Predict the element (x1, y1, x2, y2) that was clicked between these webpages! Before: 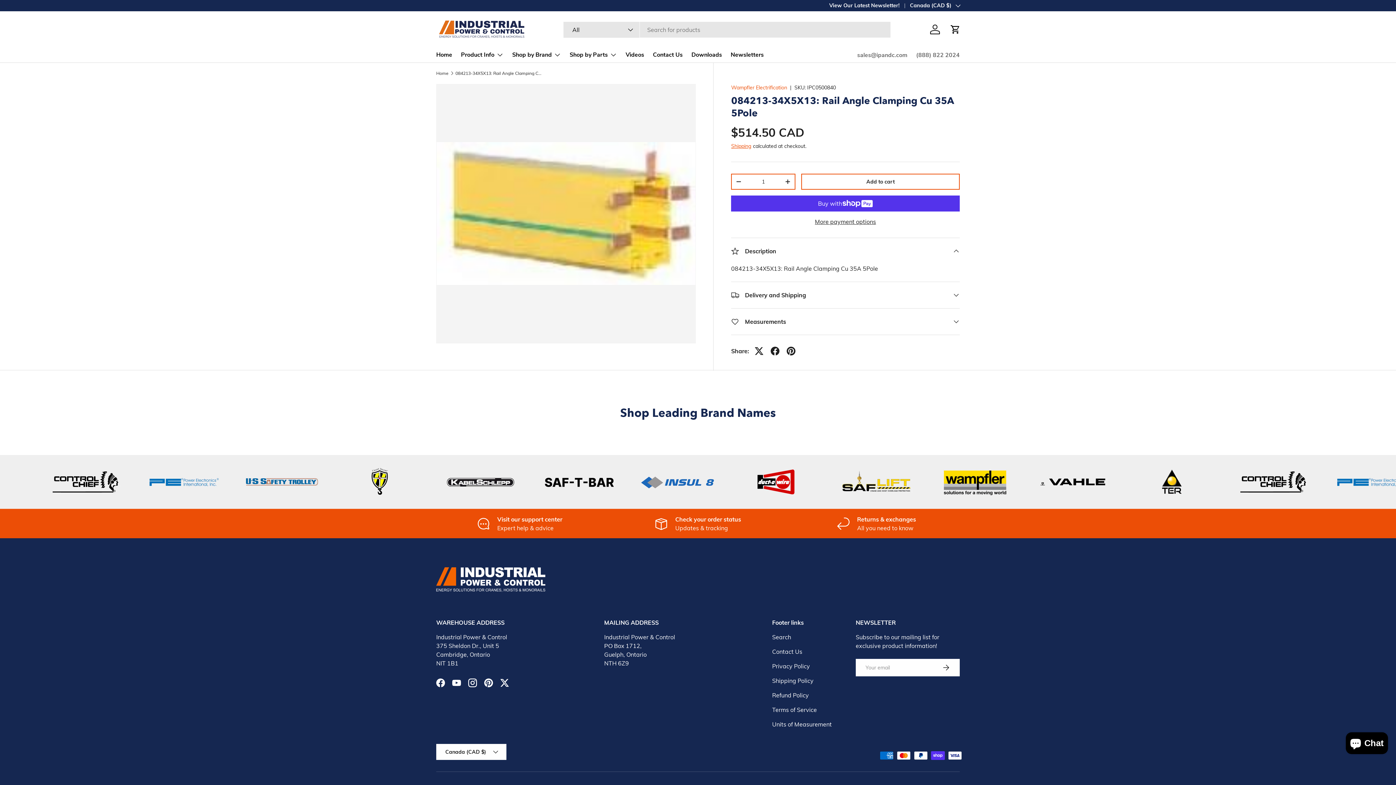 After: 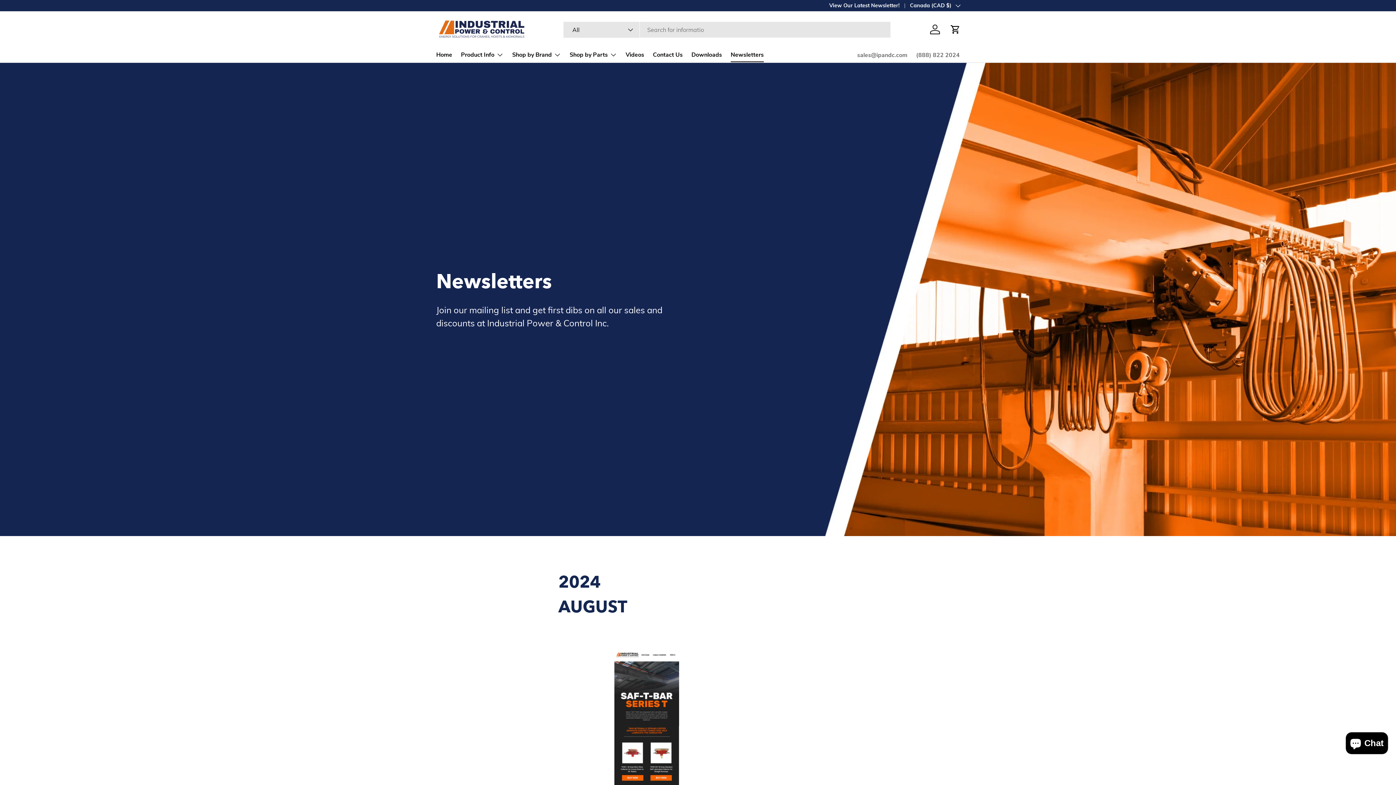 Action: label: Newsletters bbox: (730, 48, 764, 62)